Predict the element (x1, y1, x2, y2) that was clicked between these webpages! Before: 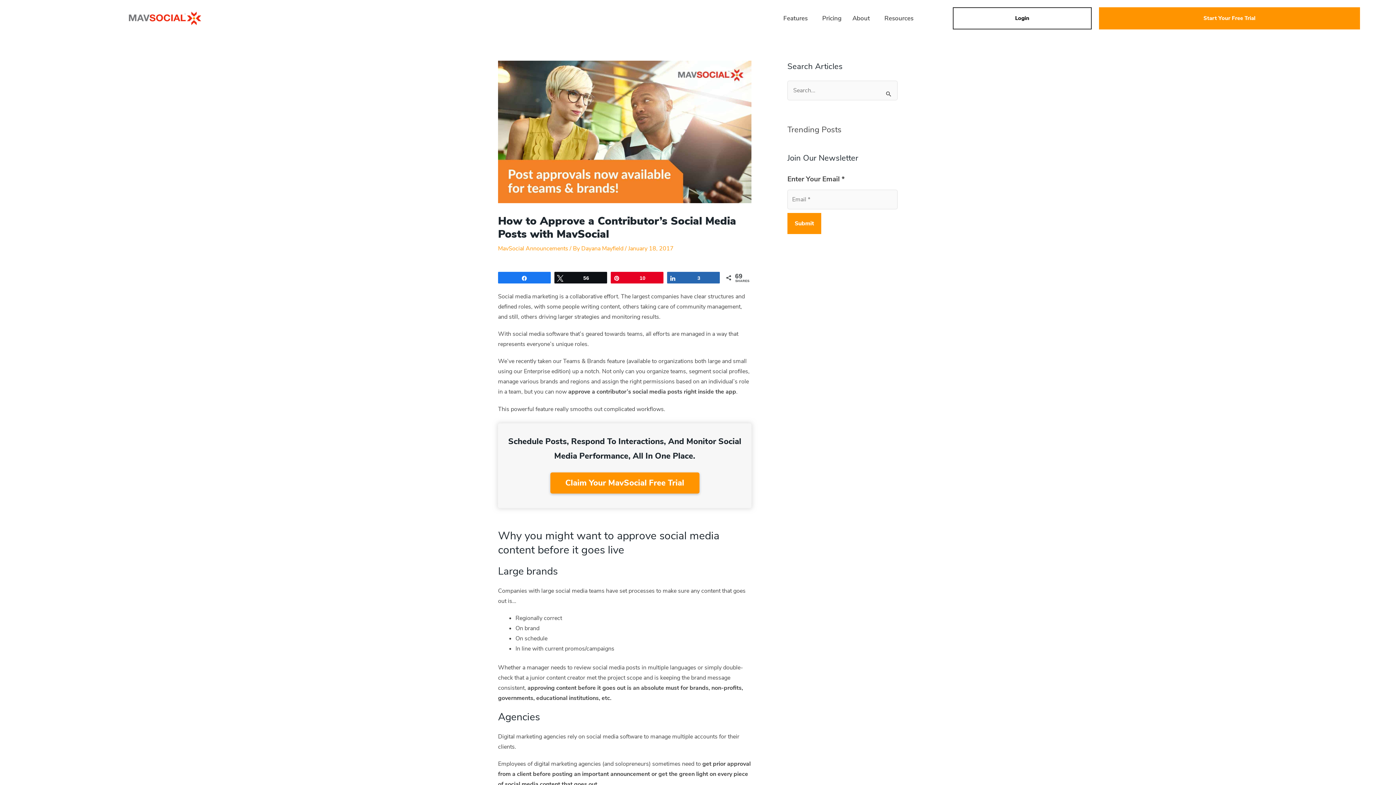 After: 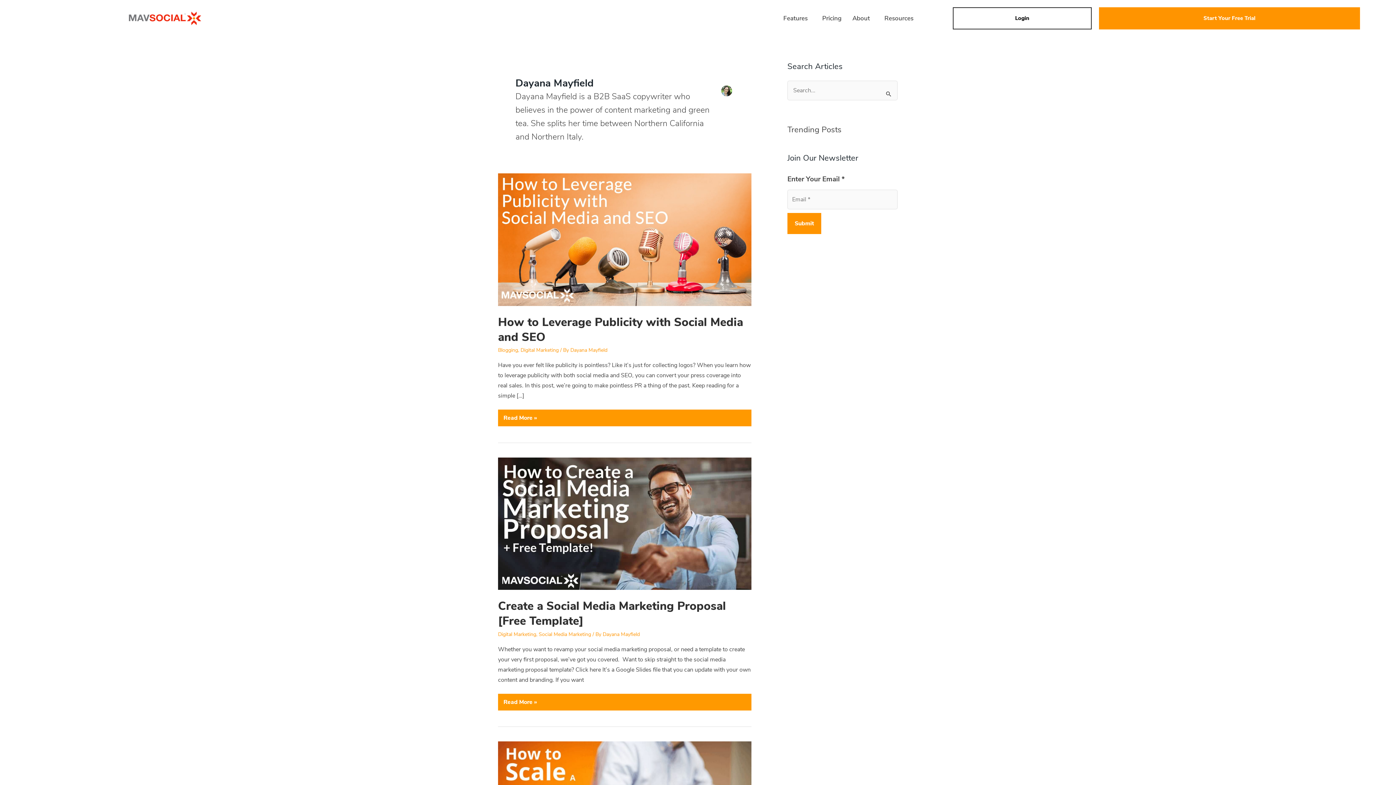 Action: bbox: (581, 244, 625, 252) label: Dayana Mayfield 